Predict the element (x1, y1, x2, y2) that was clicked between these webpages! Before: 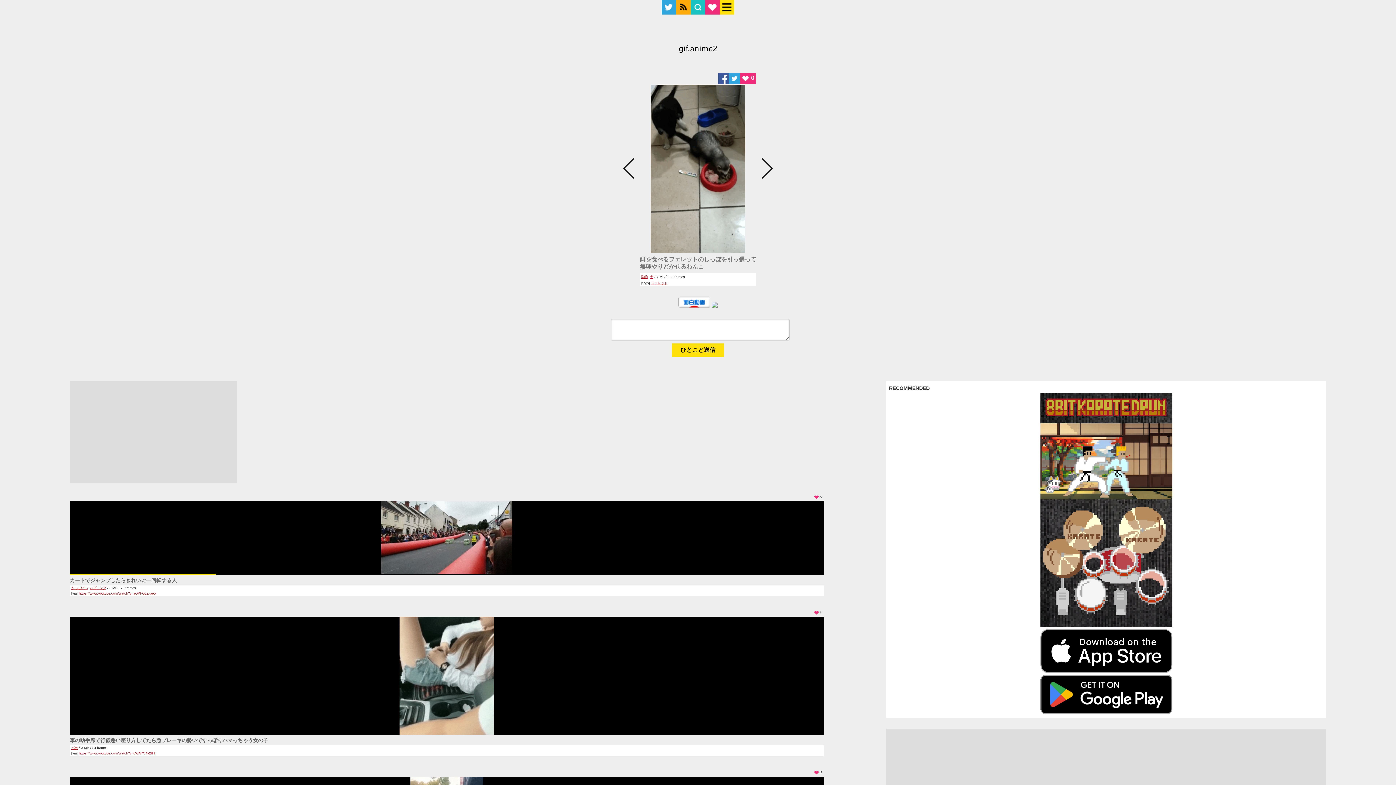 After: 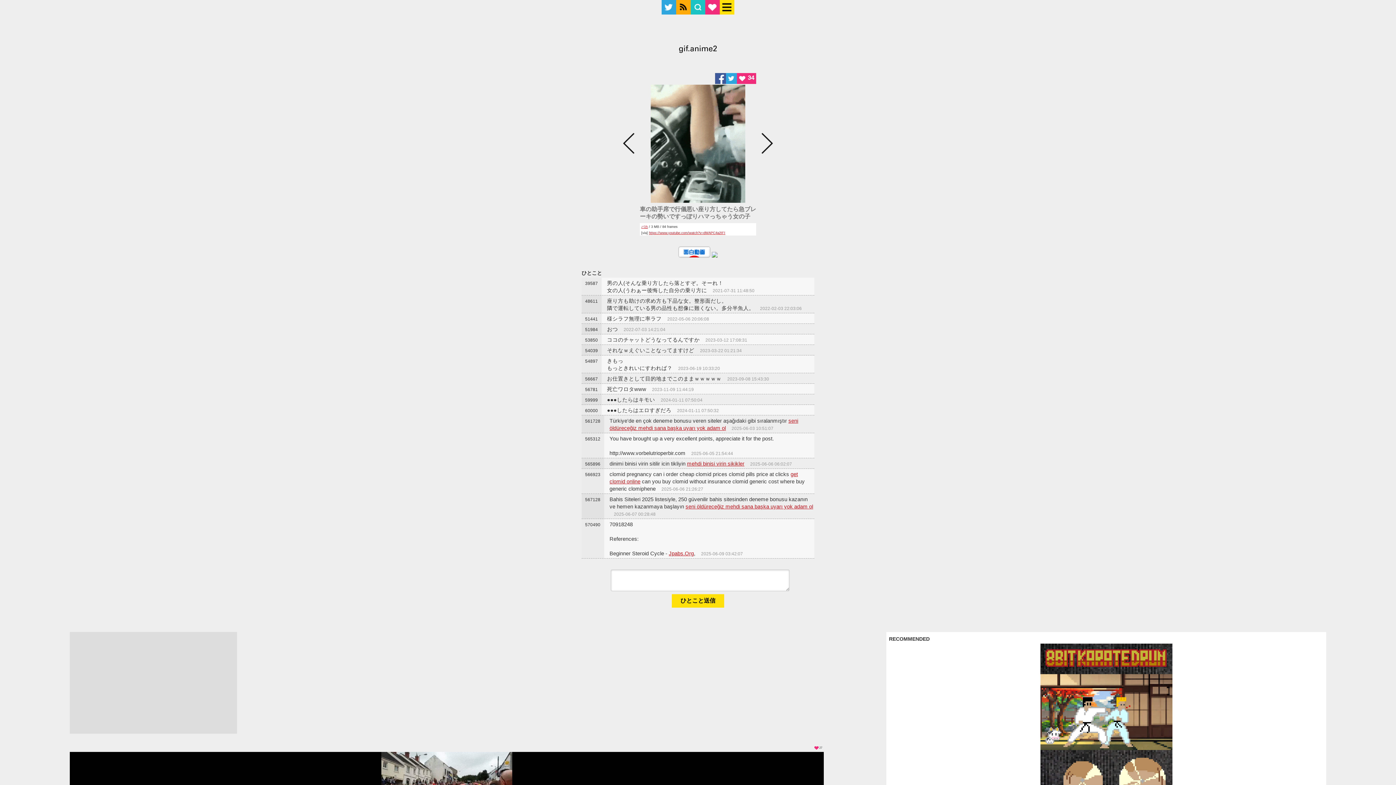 Action: bbox: (69, 737, 268, 743) label: 車の助手席で行儀悪い座り方してたら急ブレーキの勢いですっぽりハマっちゃう女の子